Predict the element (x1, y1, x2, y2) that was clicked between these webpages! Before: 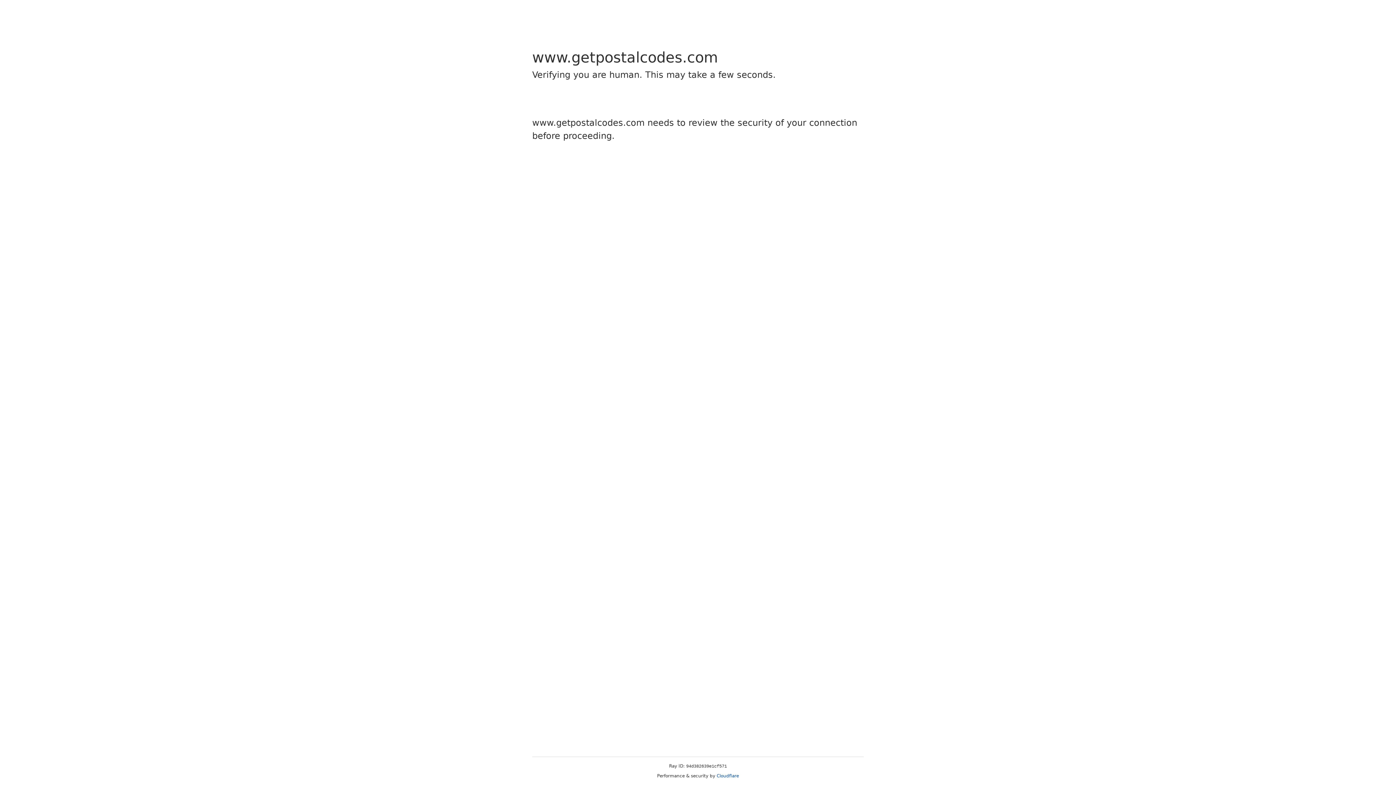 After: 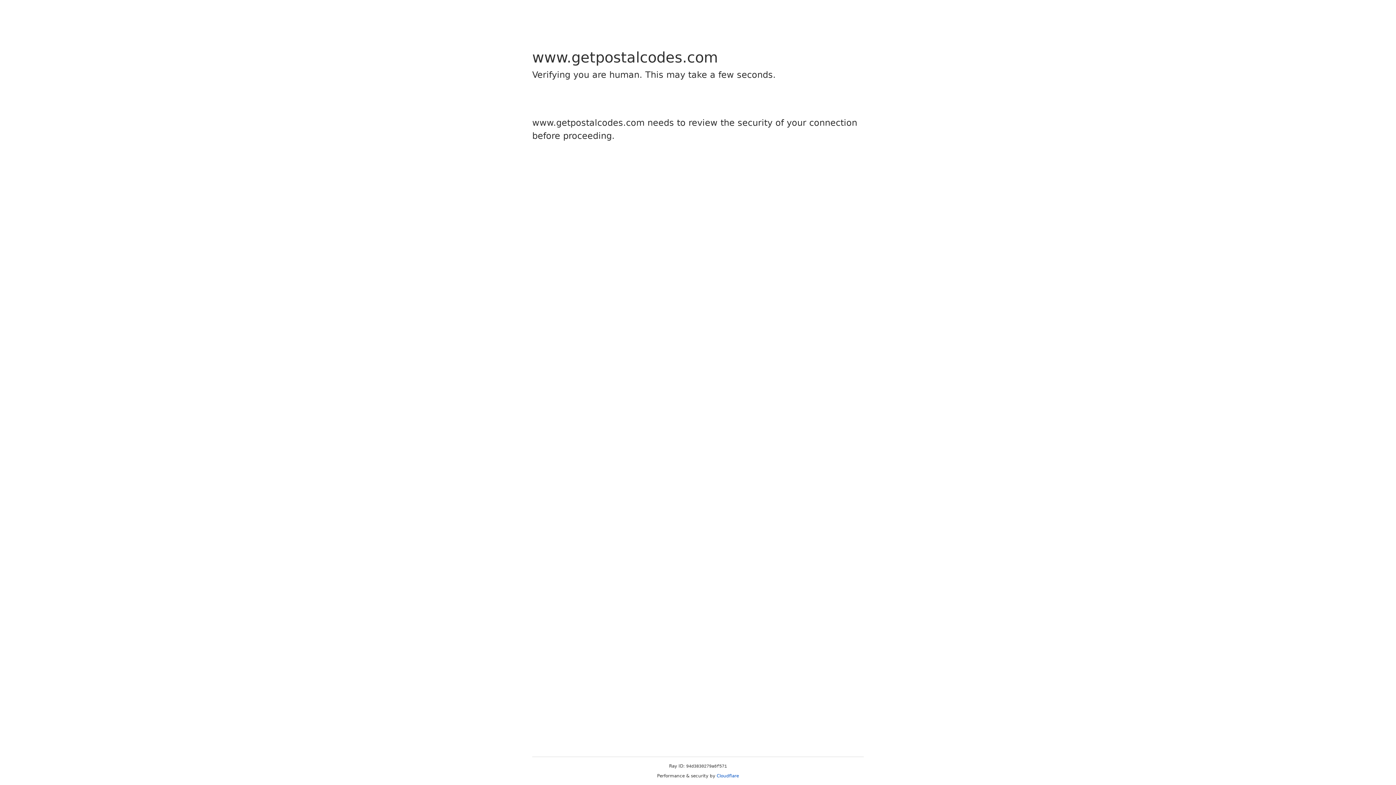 Action: bbox: (716, 773, 739, 778) label: Cloudflare